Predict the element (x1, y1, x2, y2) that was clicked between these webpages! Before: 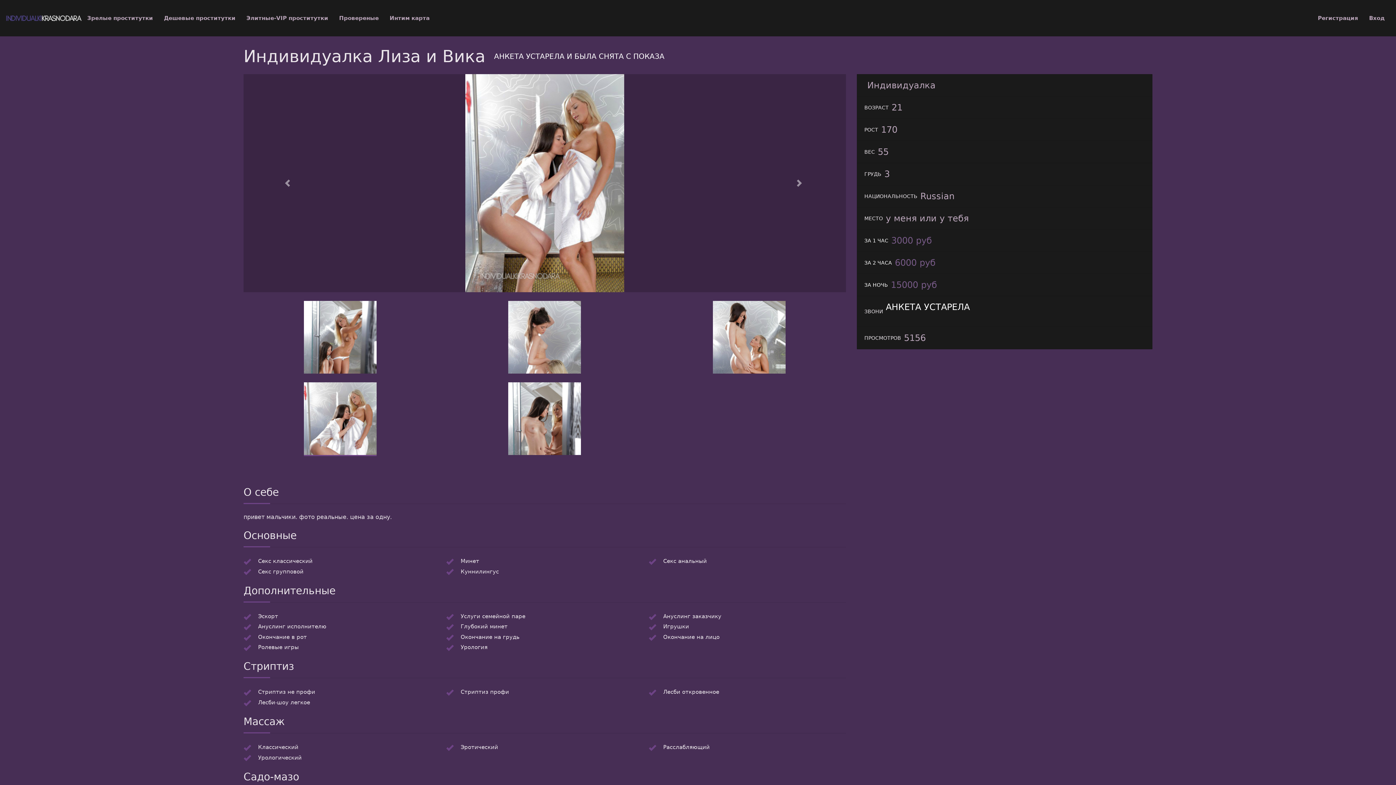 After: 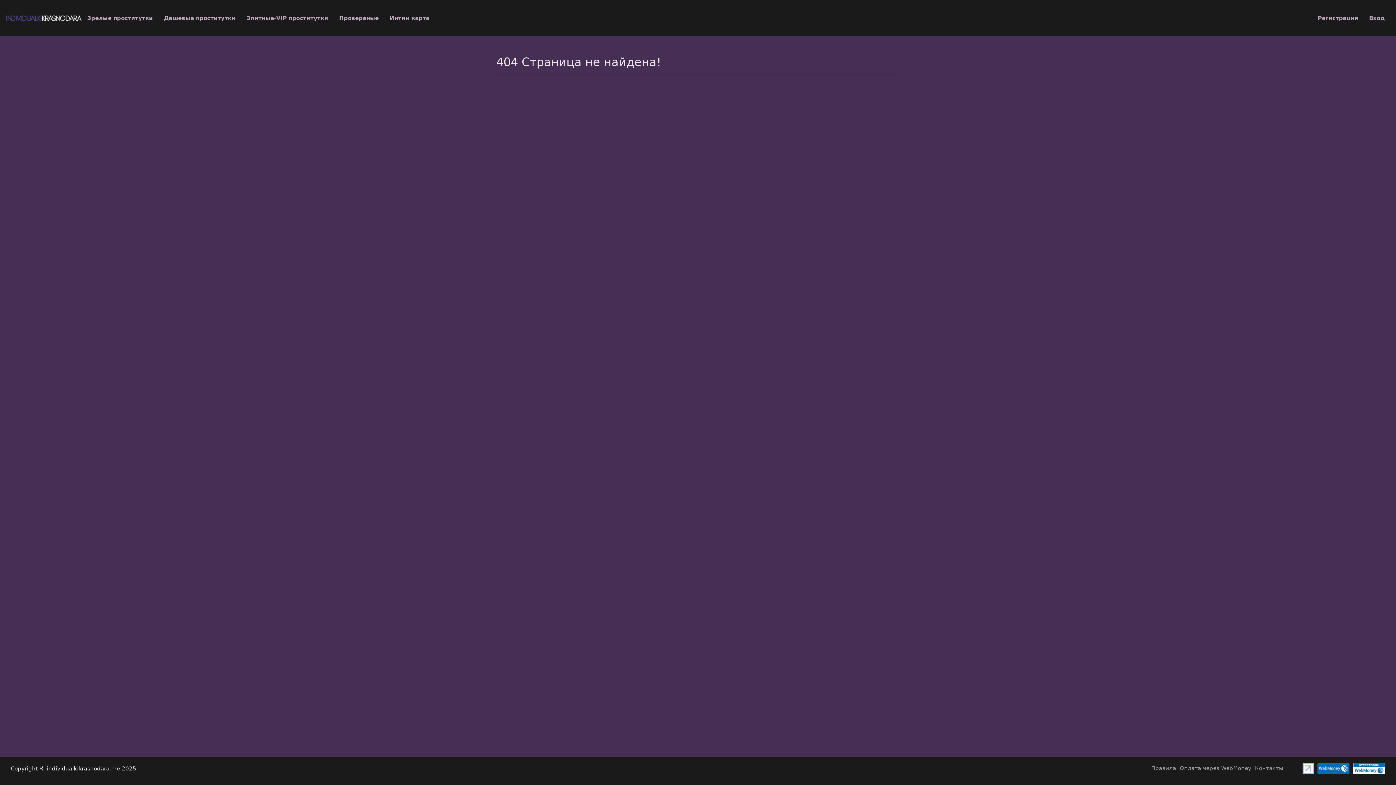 Action: bbox: (460, 744, 498, 750) label: Эротический